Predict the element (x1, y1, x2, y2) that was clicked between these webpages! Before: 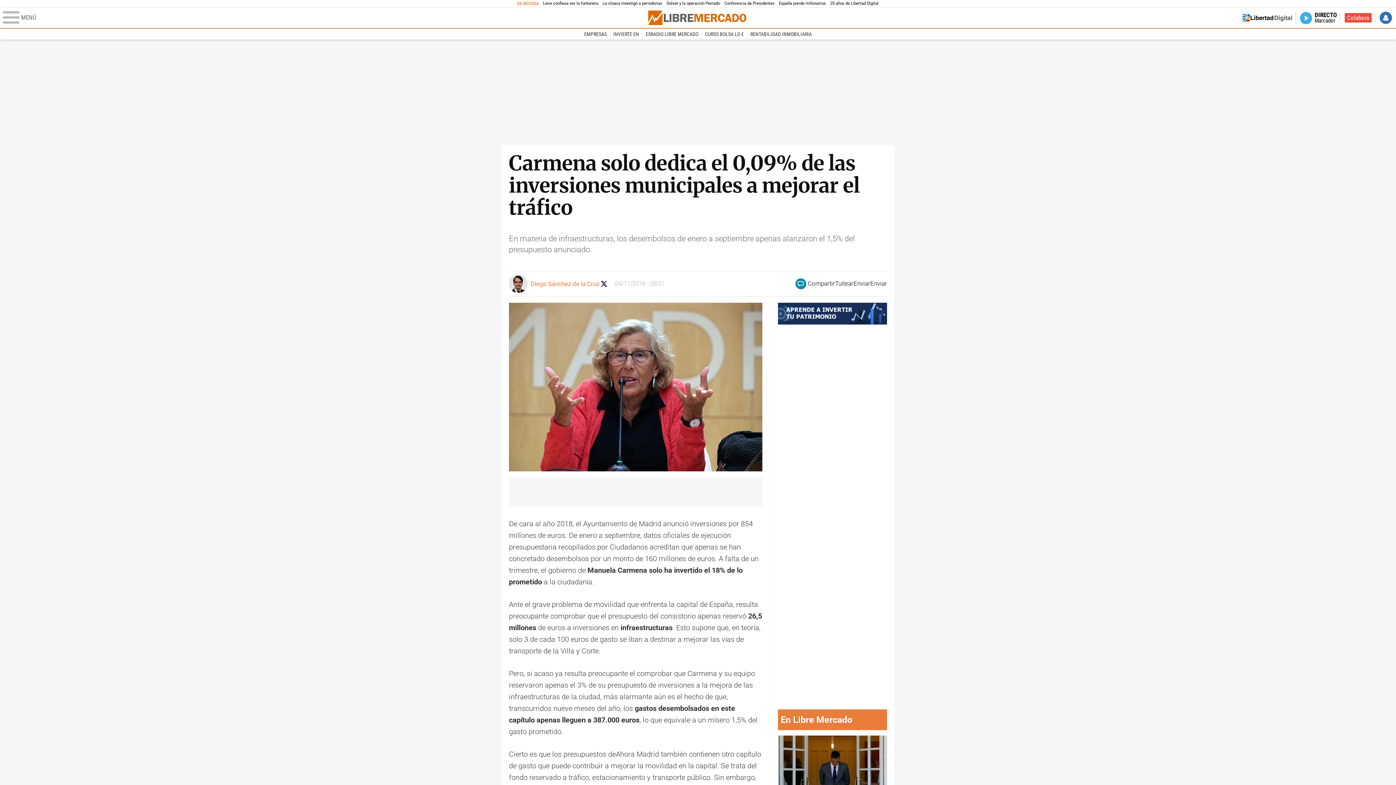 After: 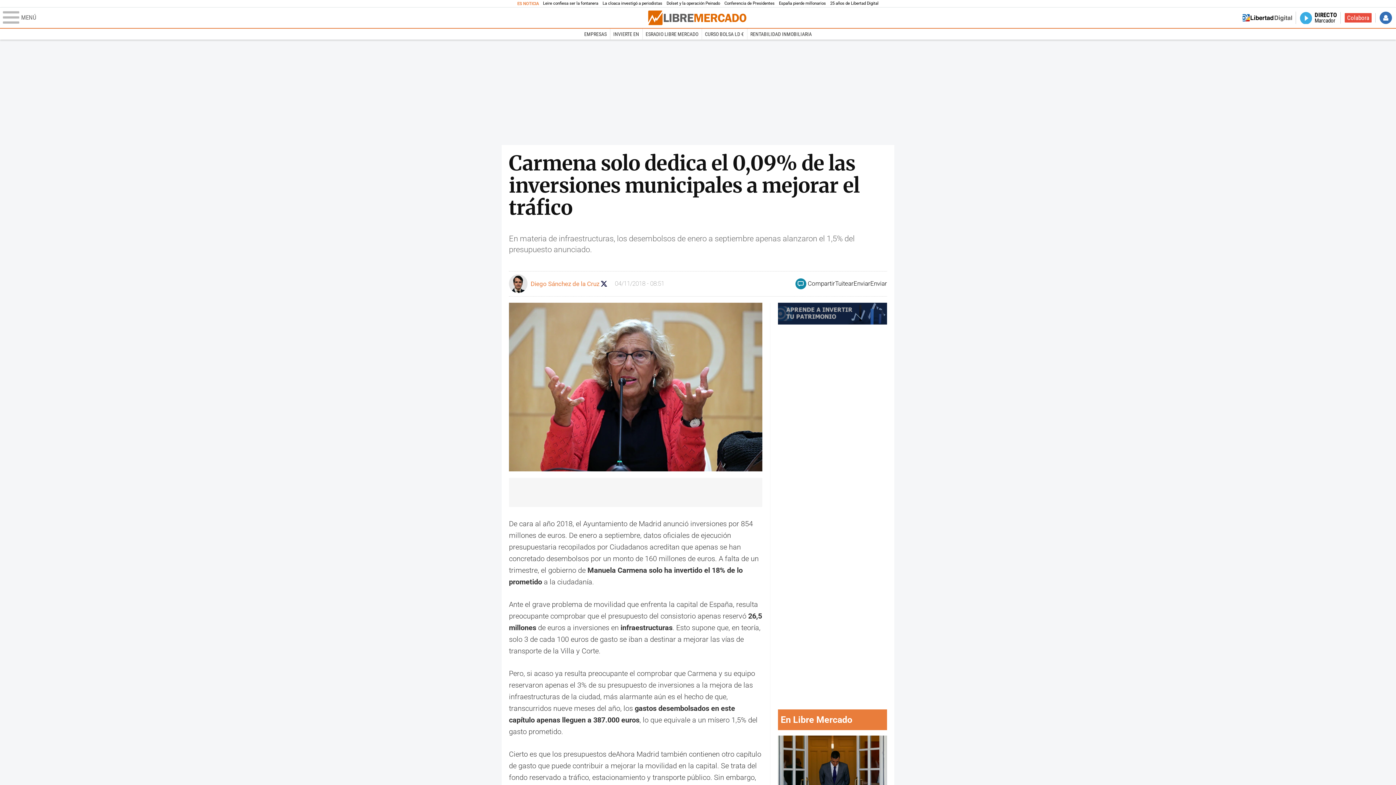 Action: bbox: (778, 302, 887, 325)